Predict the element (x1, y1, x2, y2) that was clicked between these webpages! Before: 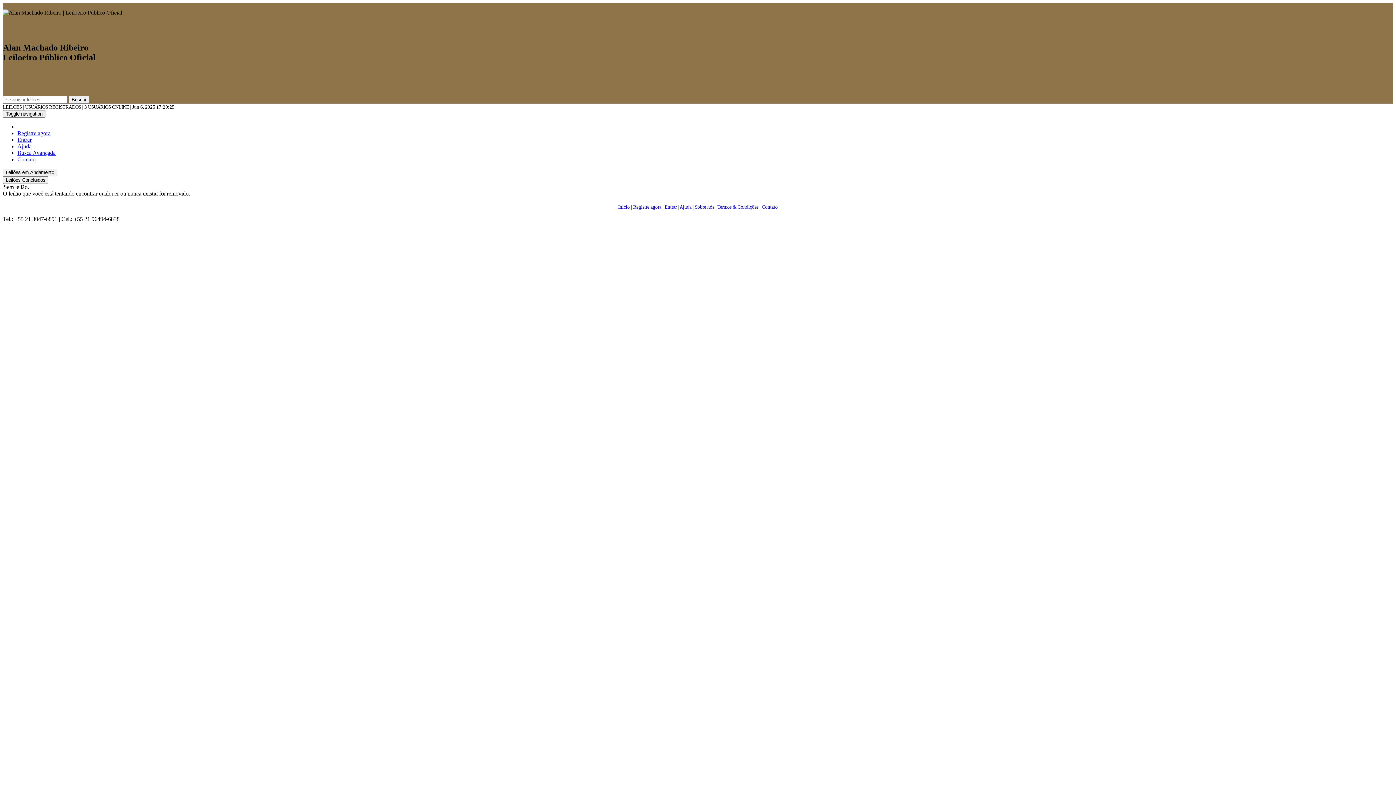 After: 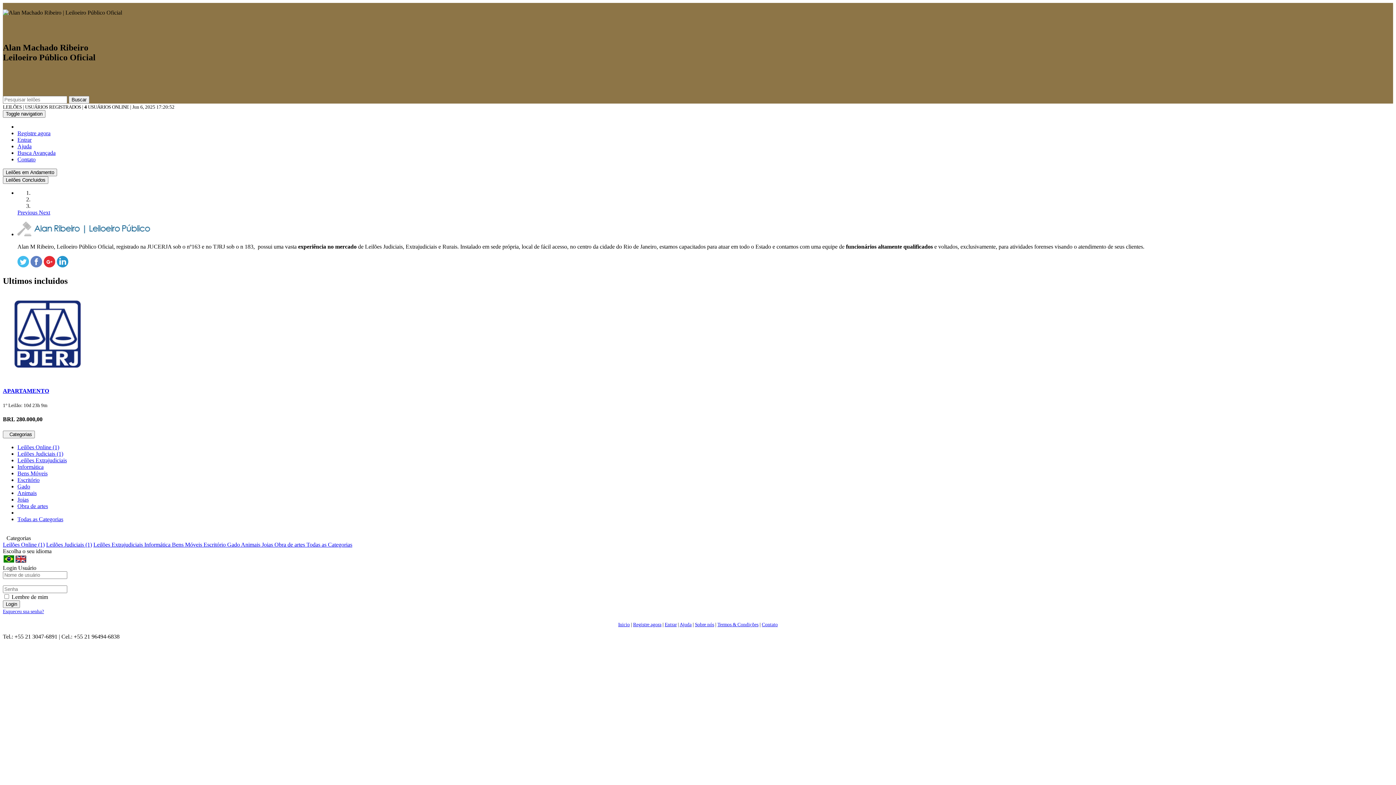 Action: bbox: (618, 204, 630, 209) label: Inicio